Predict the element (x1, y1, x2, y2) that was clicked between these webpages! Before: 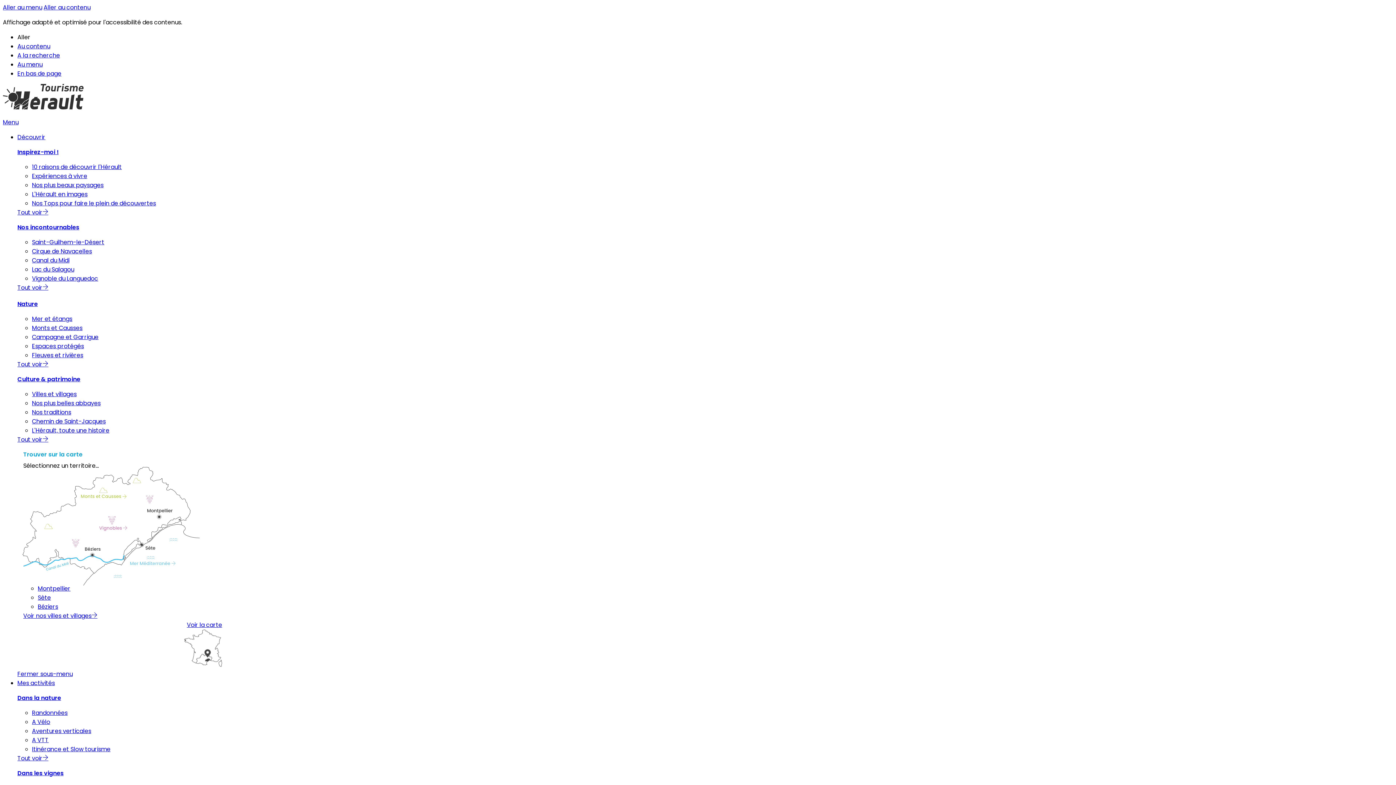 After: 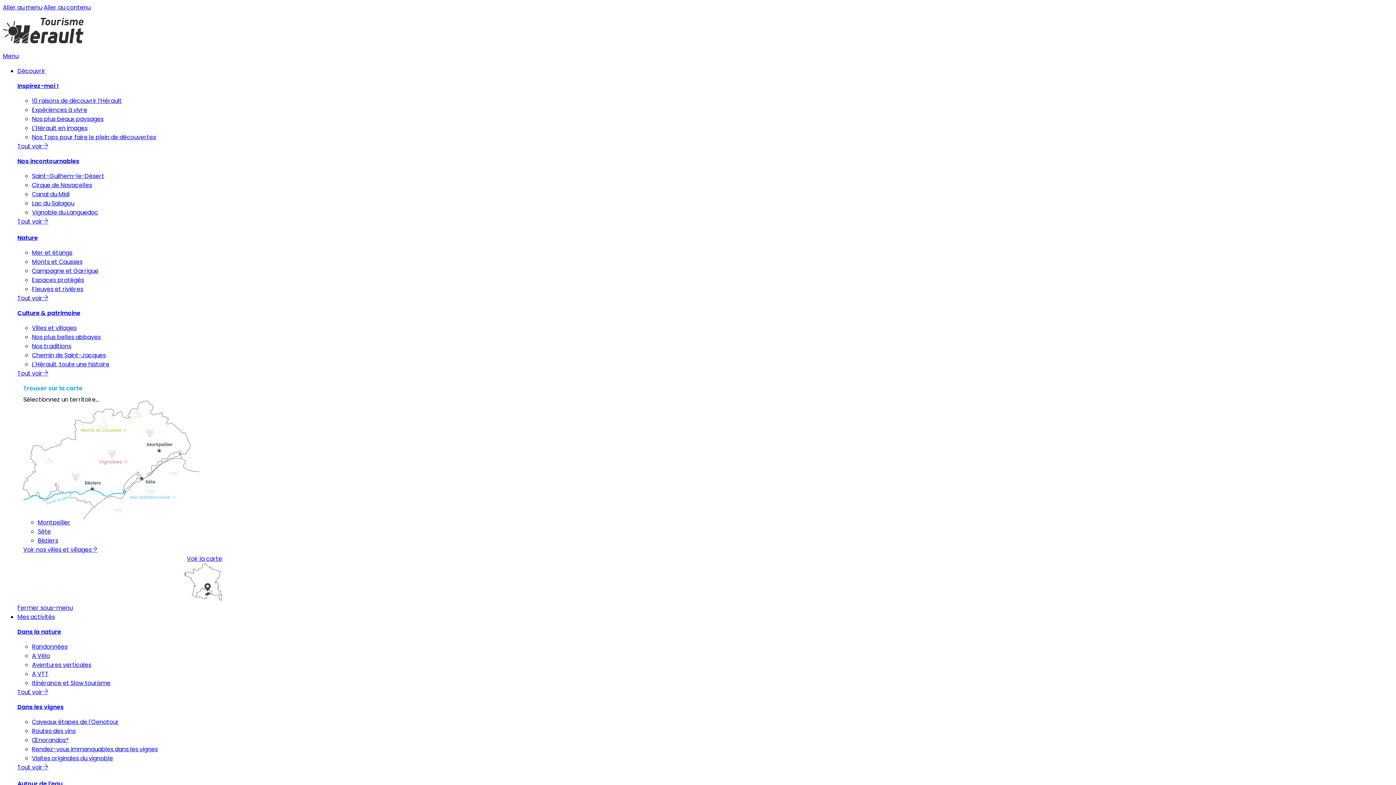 Action: label: Saint-Guilhem-le-Désert bbox: (32, 238, 104, 246)